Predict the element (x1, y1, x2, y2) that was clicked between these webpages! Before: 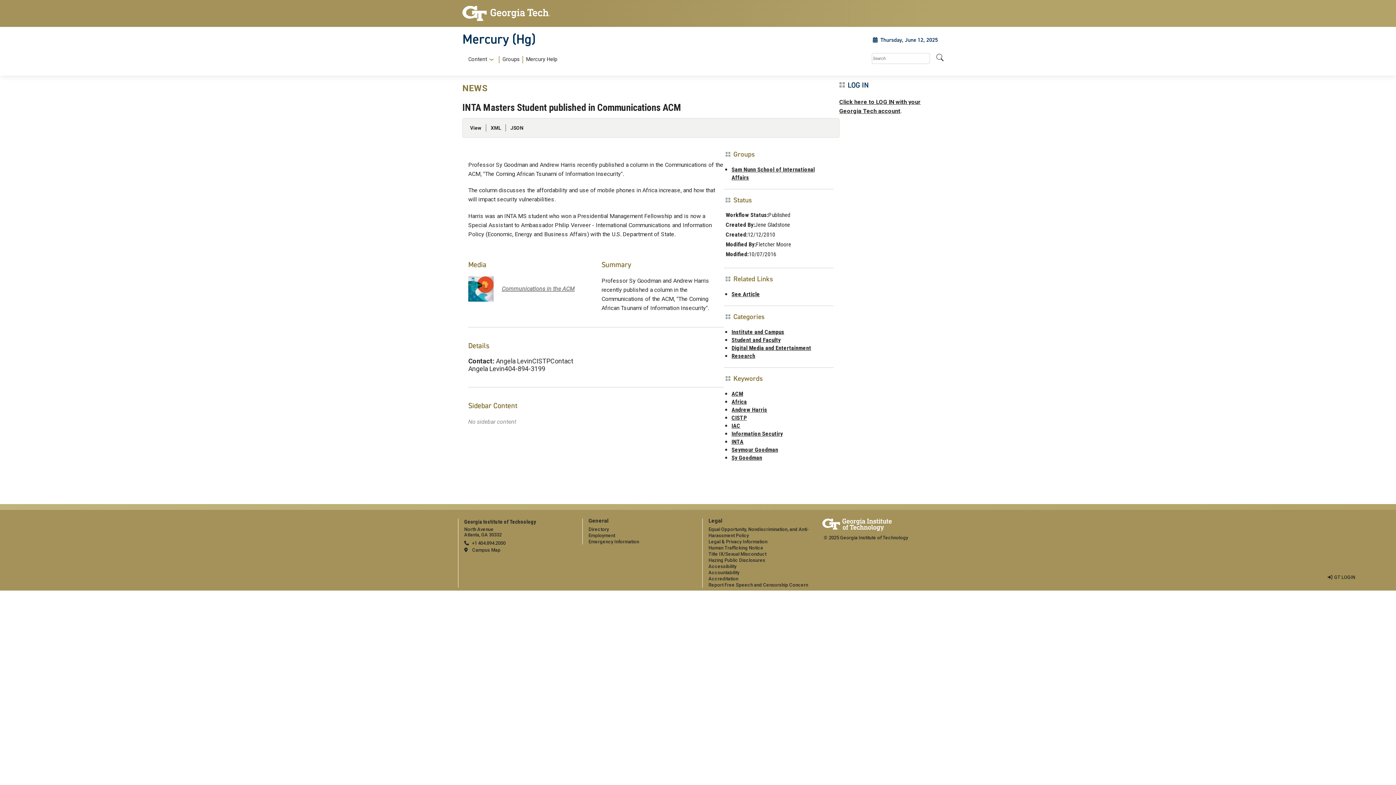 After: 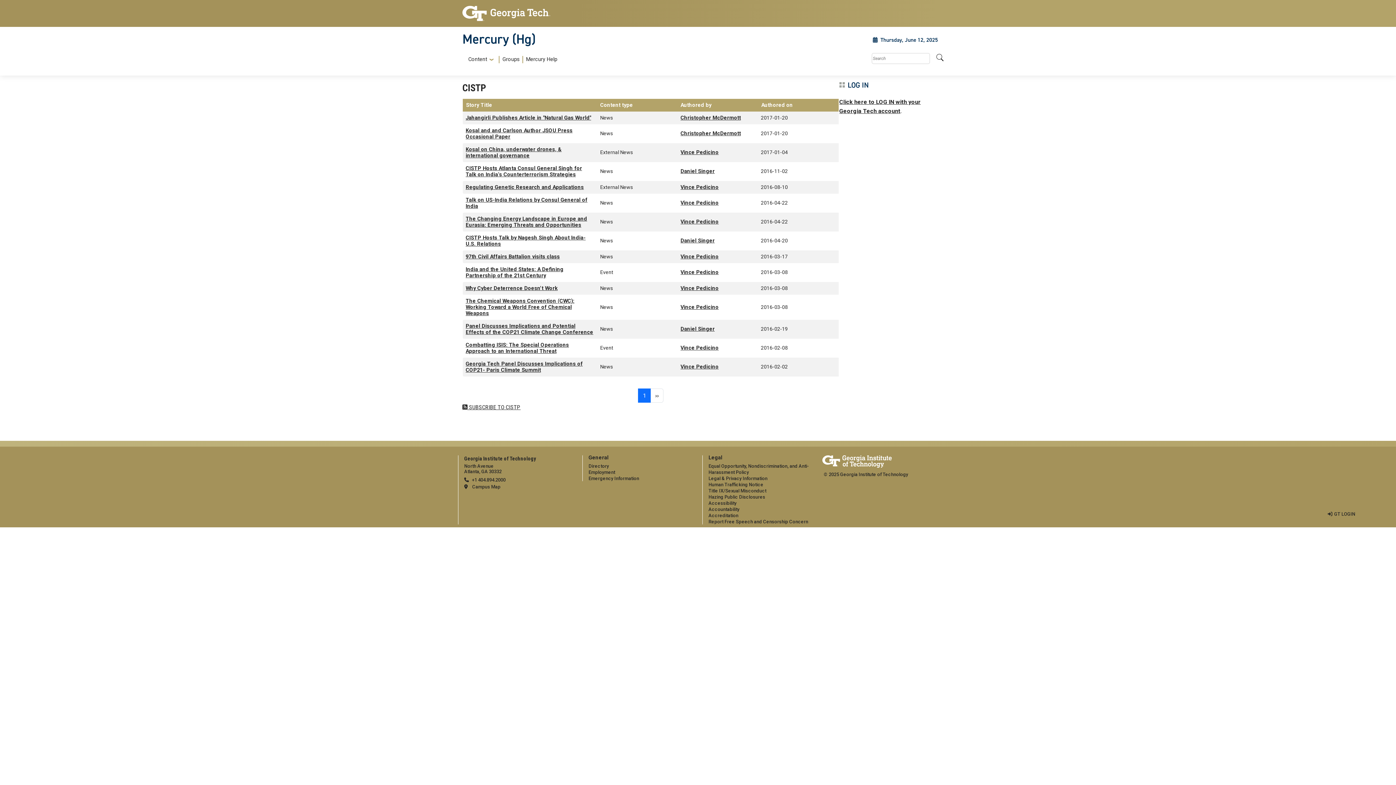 Action: bbox: (731, 414, 747, 421) label: CISTP